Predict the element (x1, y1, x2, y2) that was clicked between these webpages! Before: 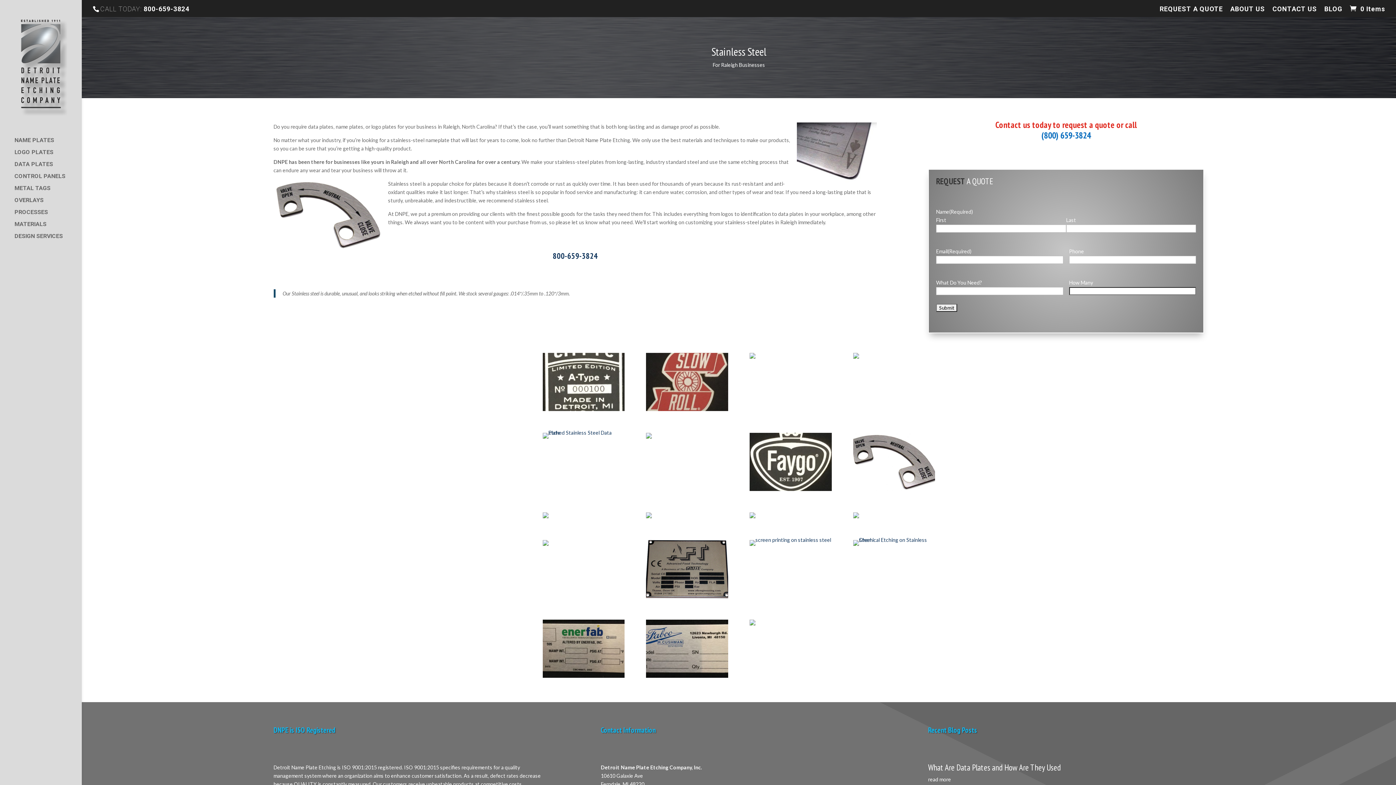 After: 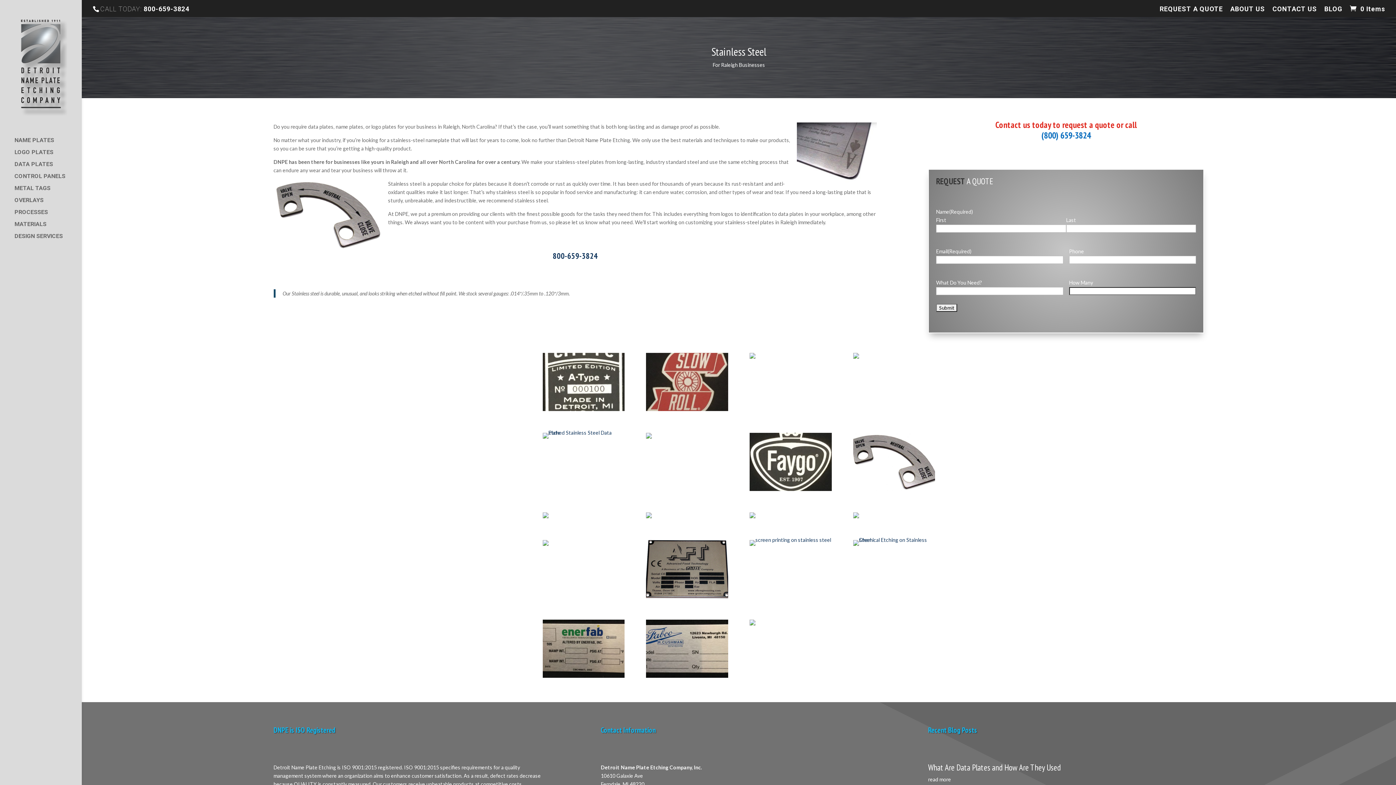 Action: label: 800-659-3824 bbox: (143, 4, 189, 12)